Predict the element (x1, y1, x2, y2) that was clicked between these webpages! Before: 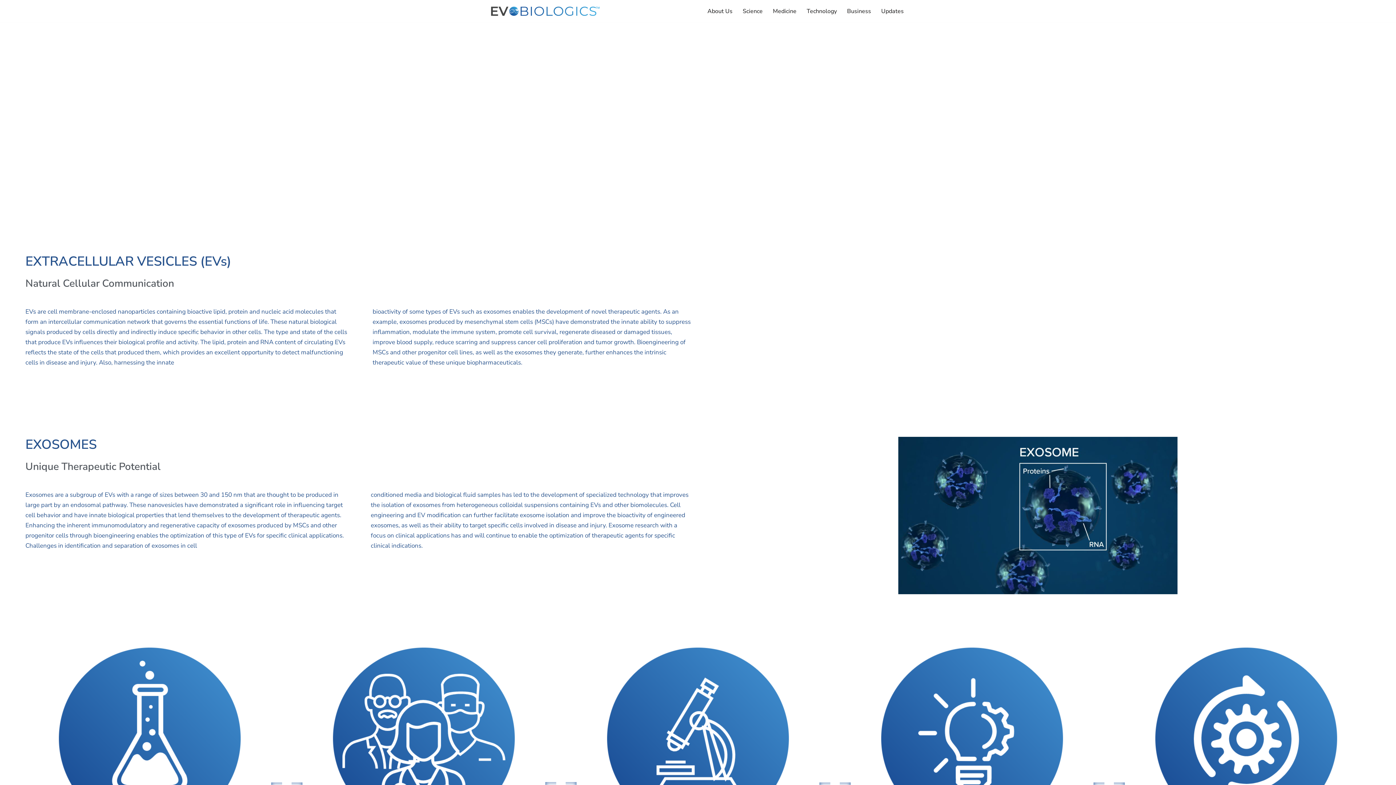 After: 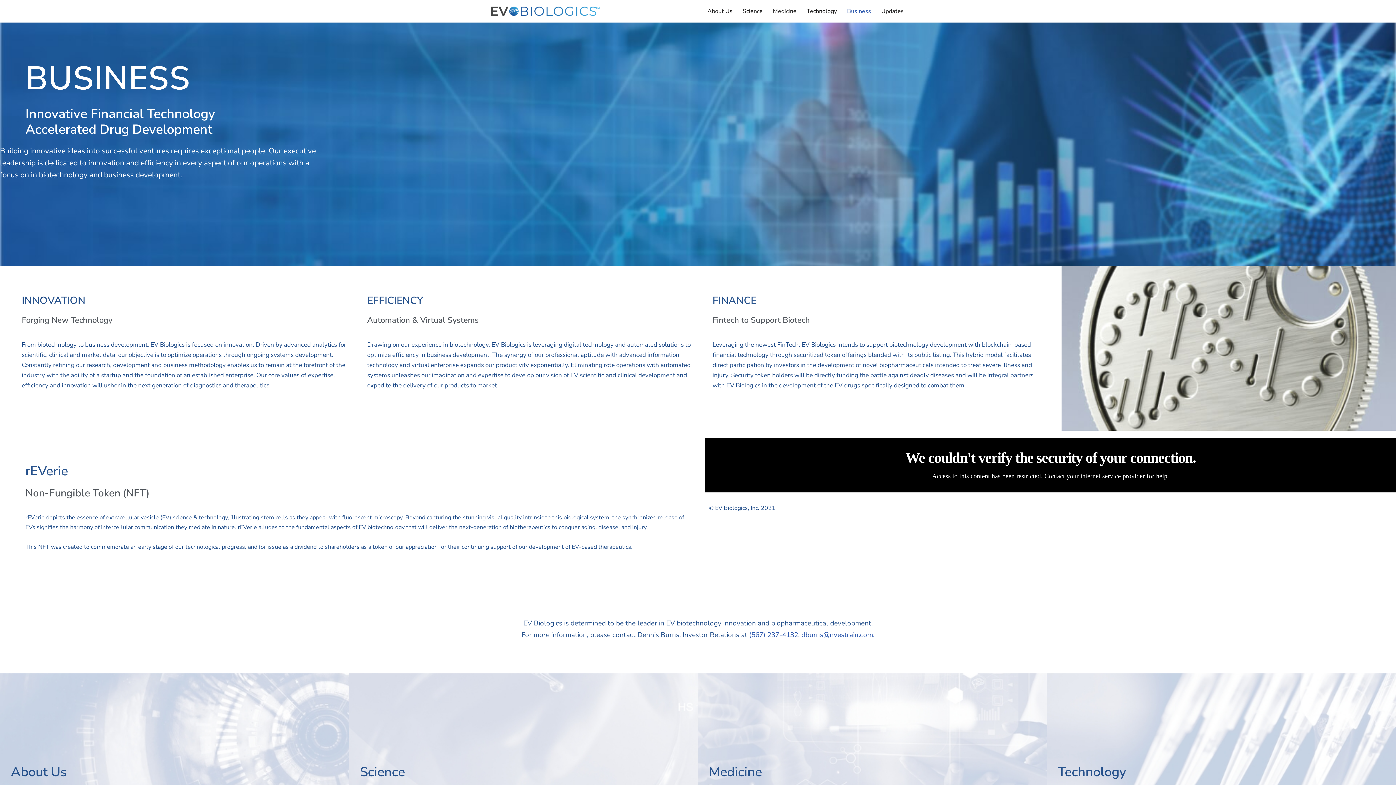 Action: label: Business bbox: (847, 6, 871, 16)